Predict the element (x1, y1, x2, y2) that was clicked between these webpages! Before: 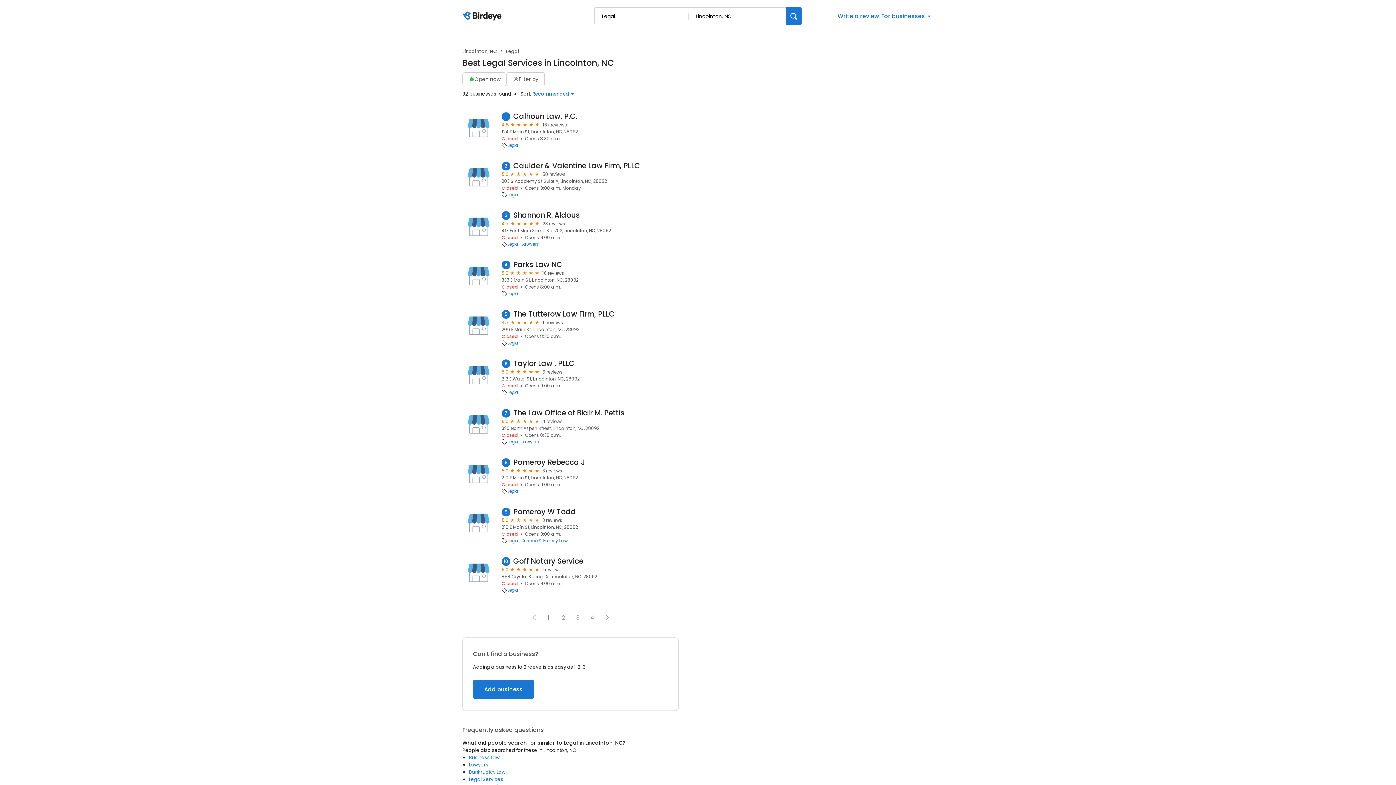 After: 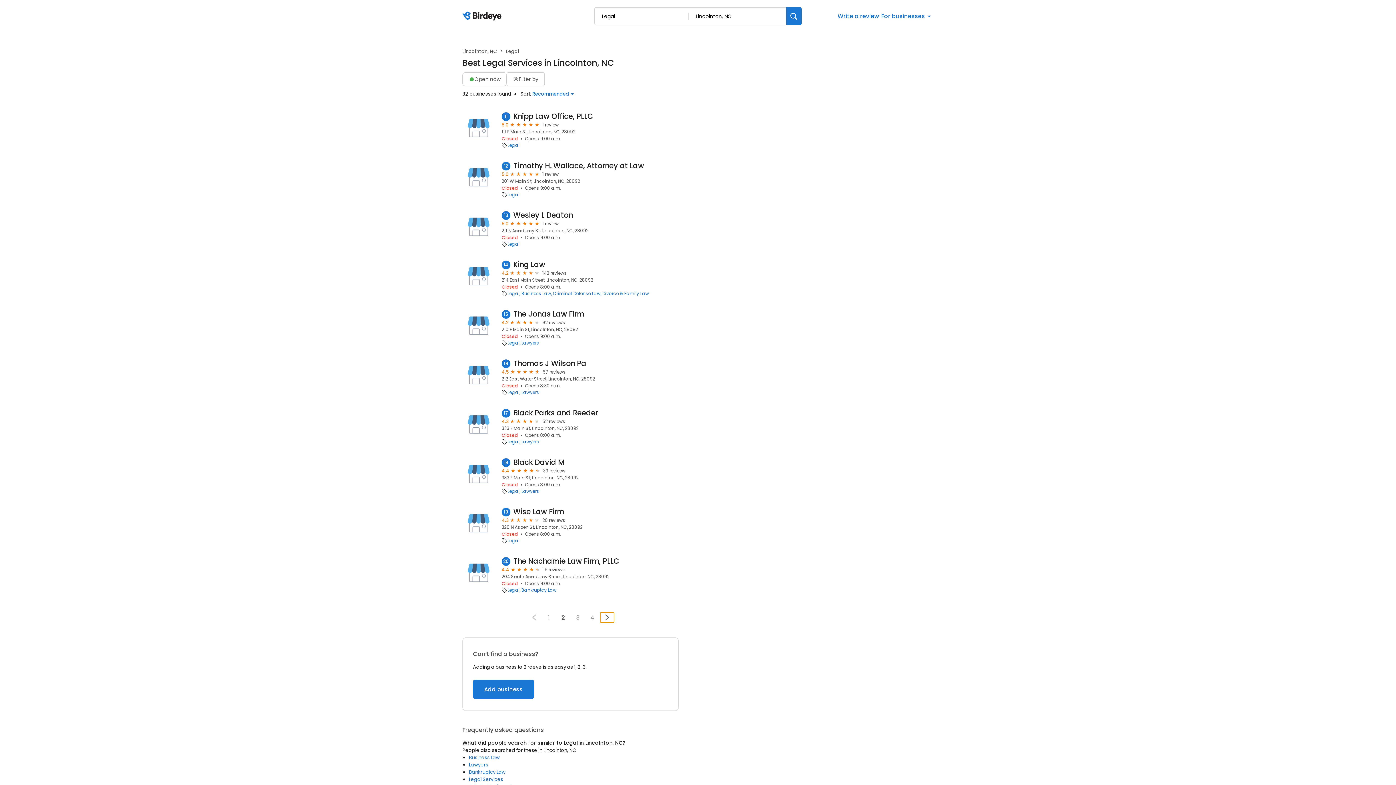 Action: label: Next page bbox: (600, 612, 614, 622)